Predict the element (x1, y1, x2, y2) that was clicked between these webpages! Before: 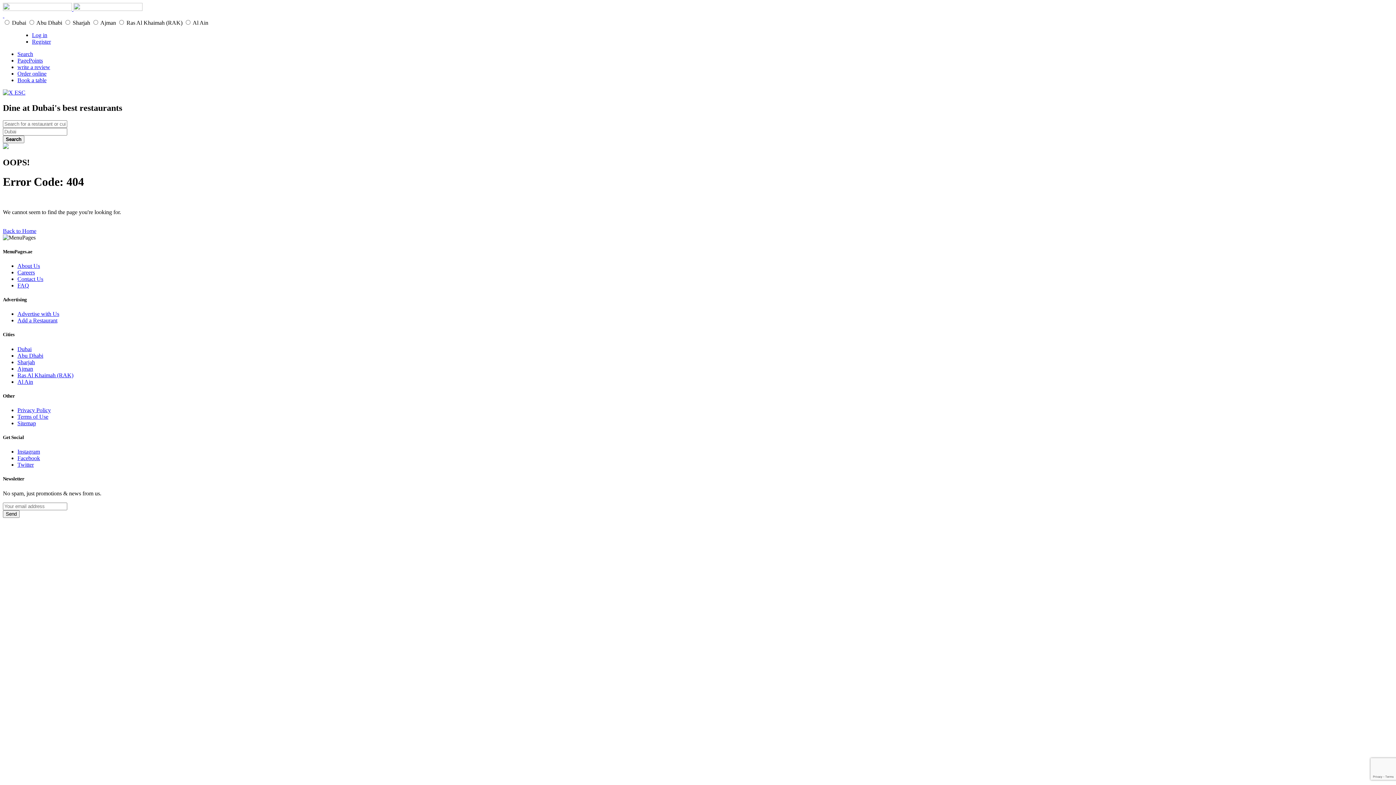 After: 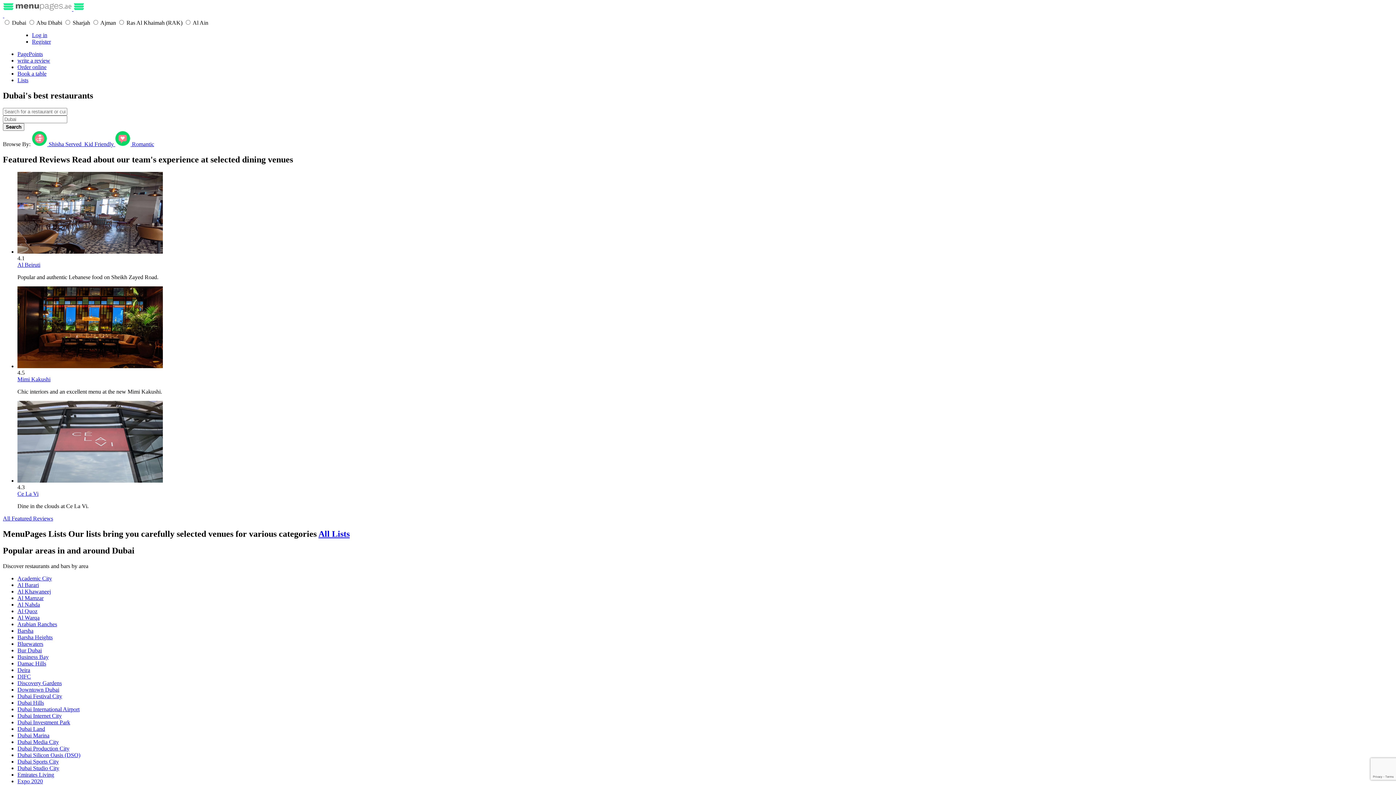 Action: bbox: (2, 5, 142, 12) label:  